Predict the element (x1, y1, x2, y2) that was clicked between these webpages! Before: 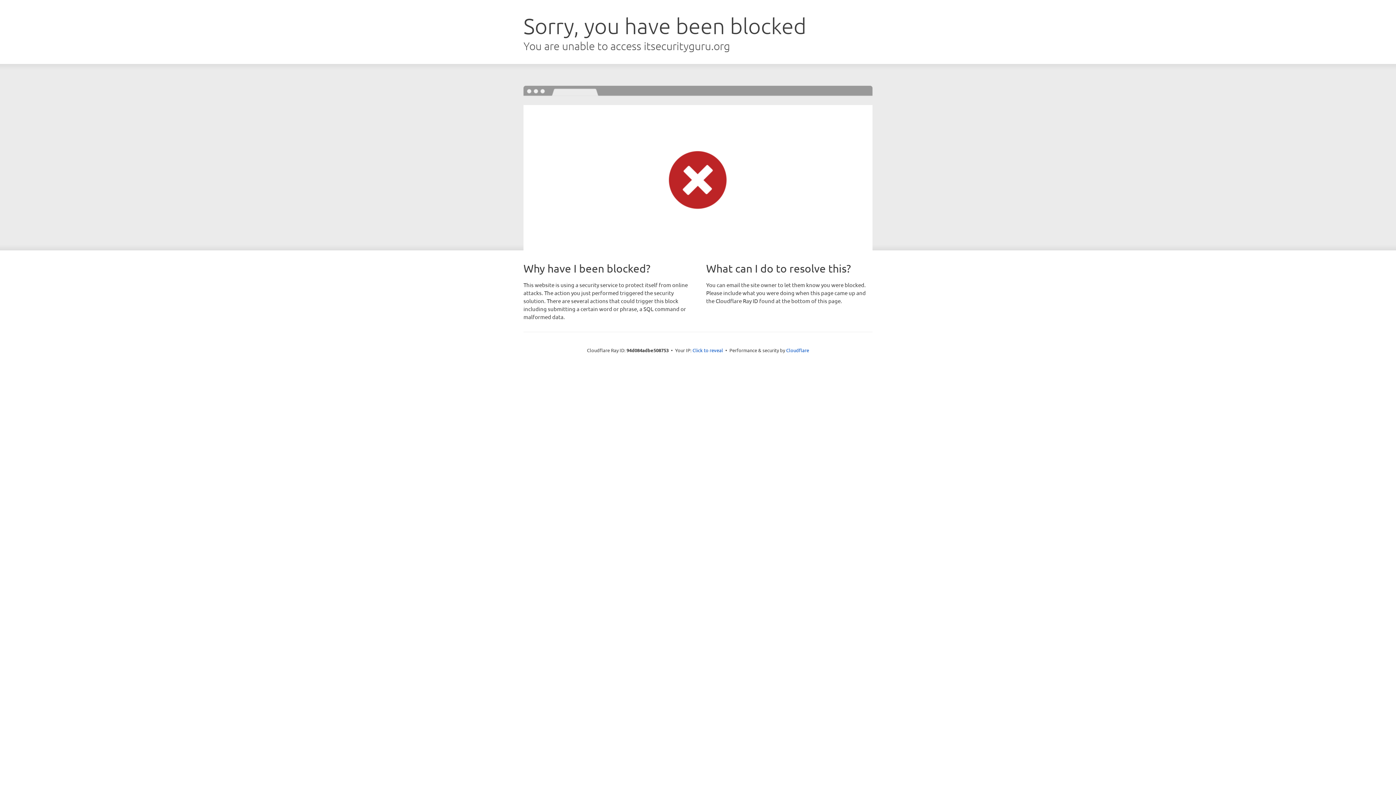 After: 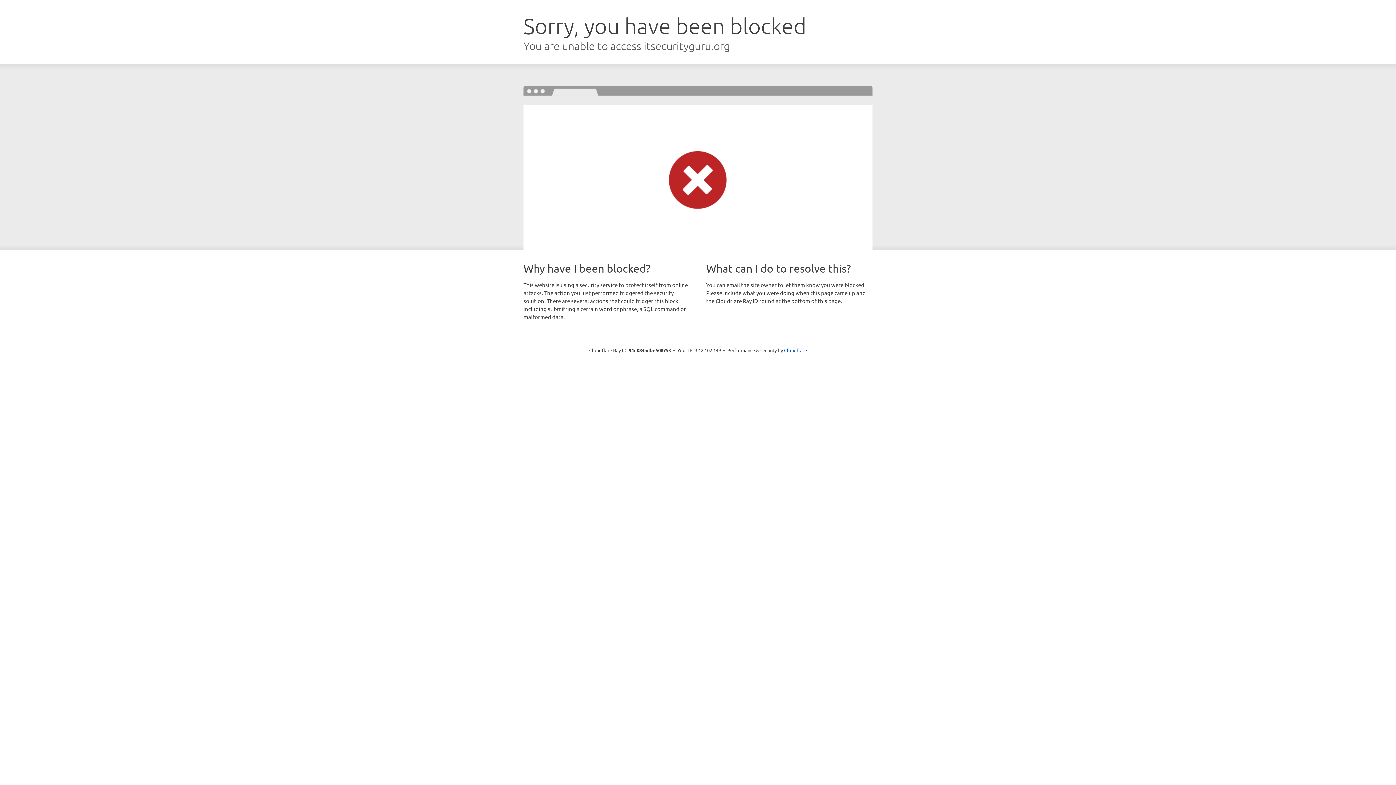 Action: bbox: (692, 346, 723, 353) label: Click to reveal